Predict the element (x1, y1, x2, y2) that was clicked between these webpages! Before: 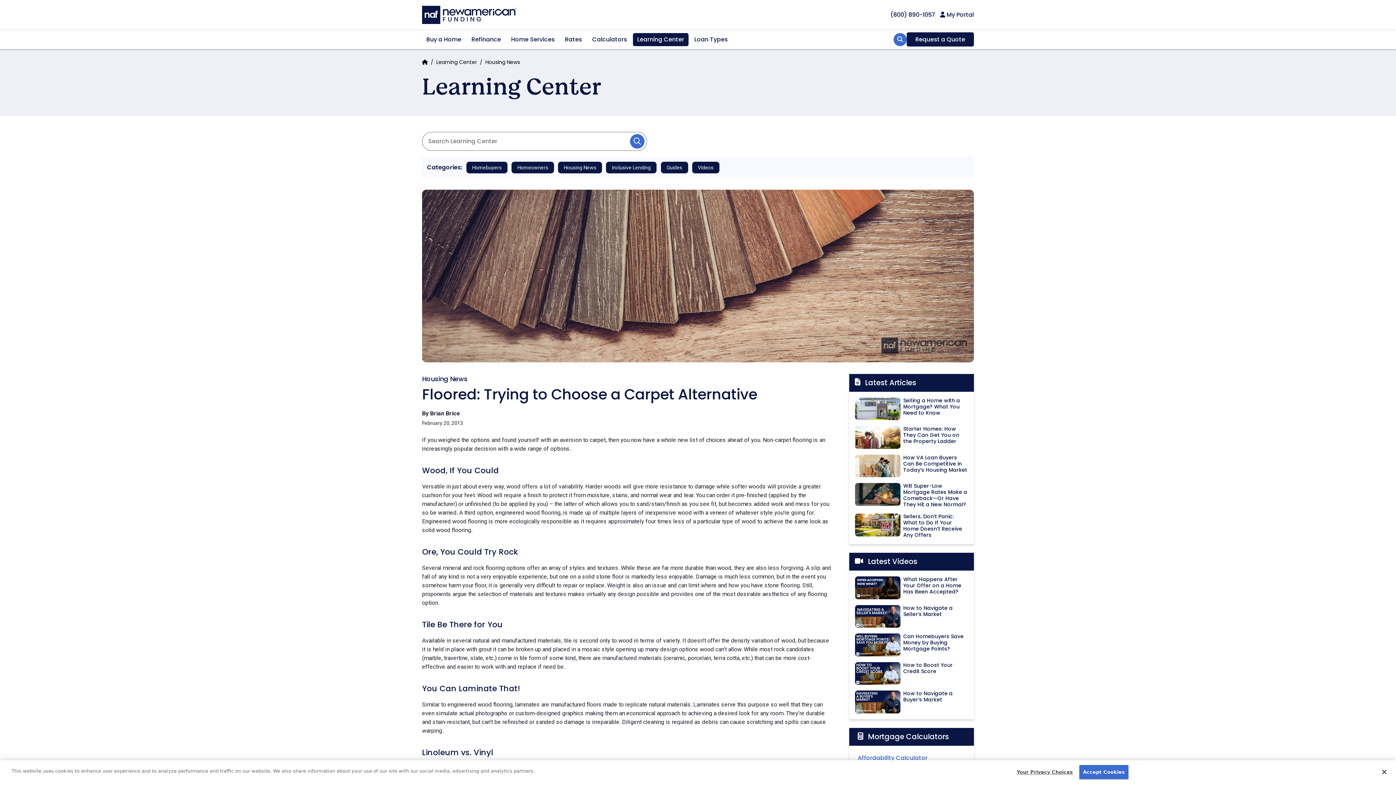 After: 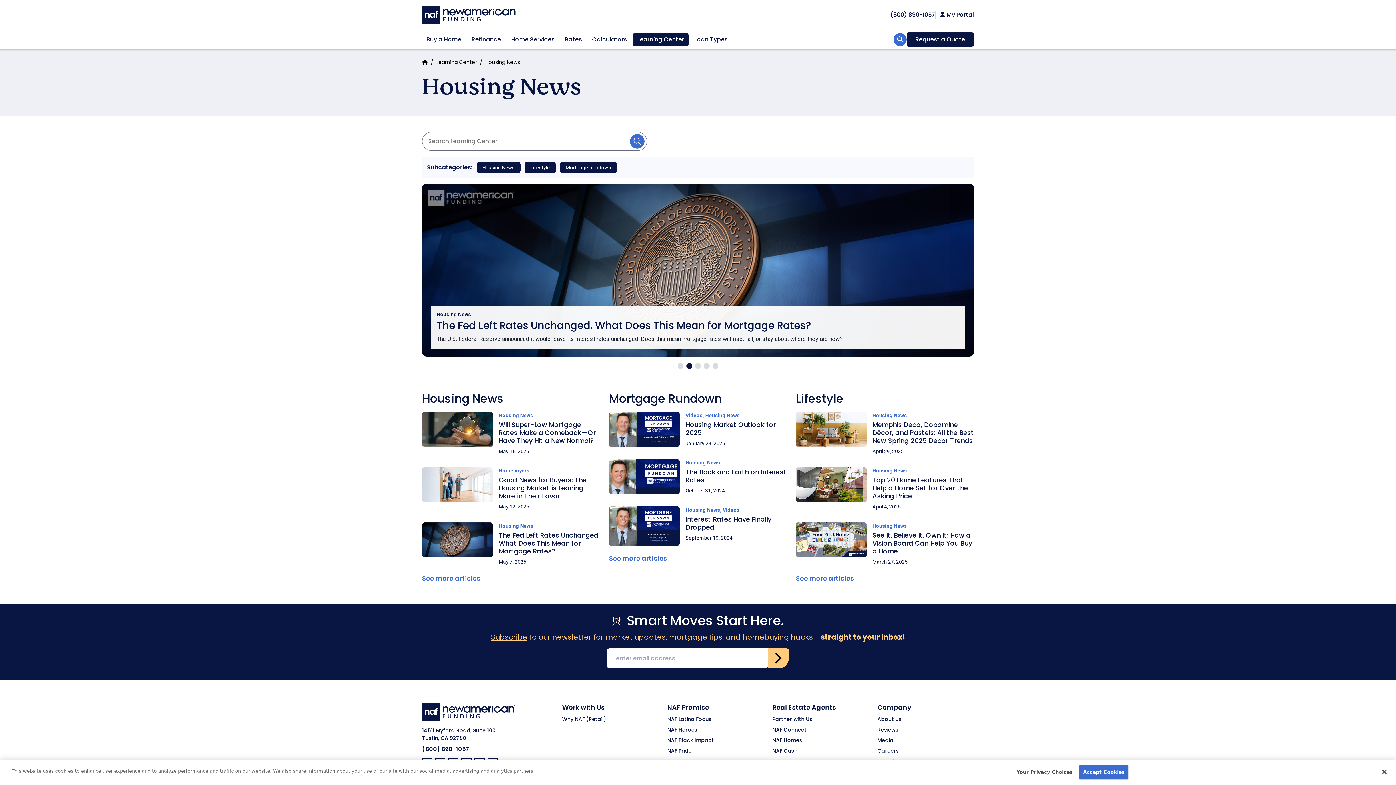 Action: label: Housing News bbox: (422, 374, 467, 383)